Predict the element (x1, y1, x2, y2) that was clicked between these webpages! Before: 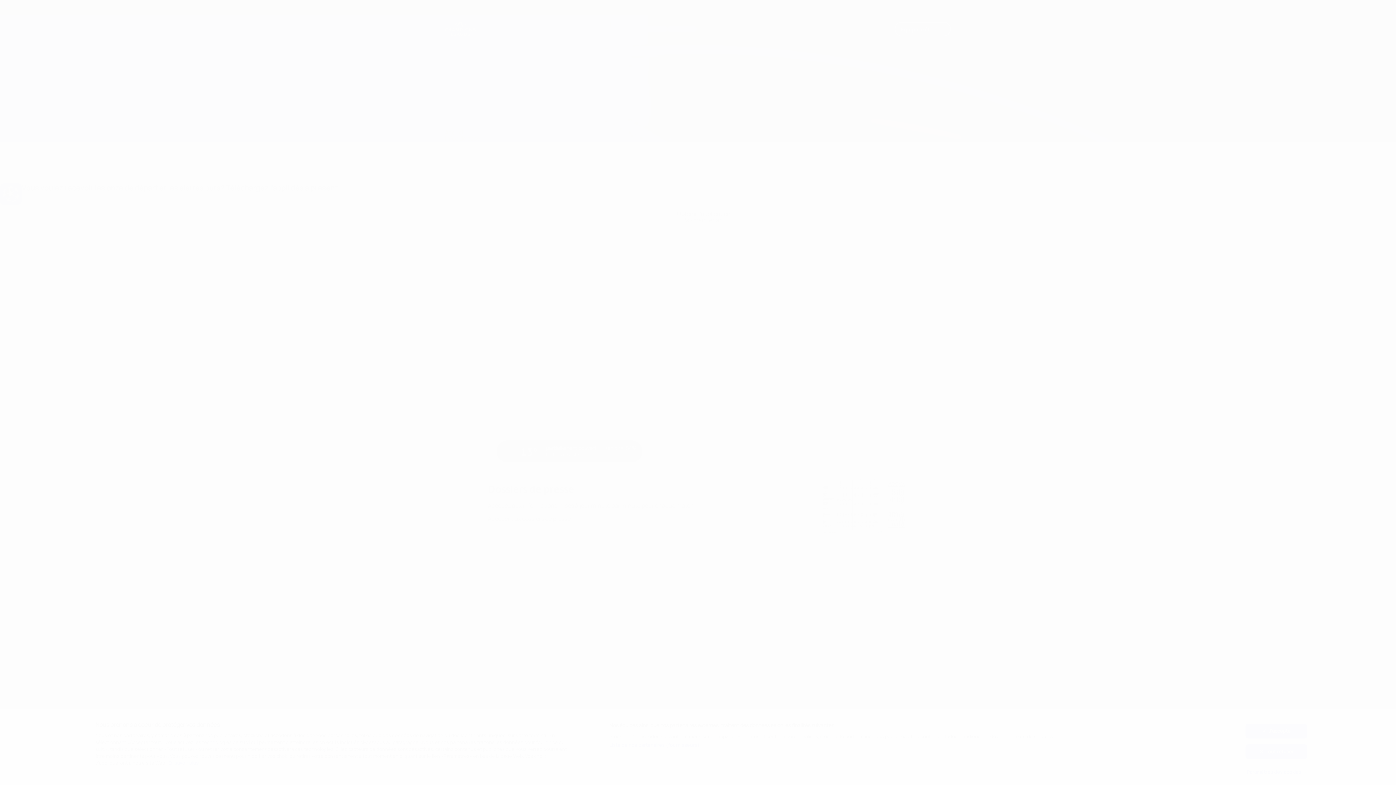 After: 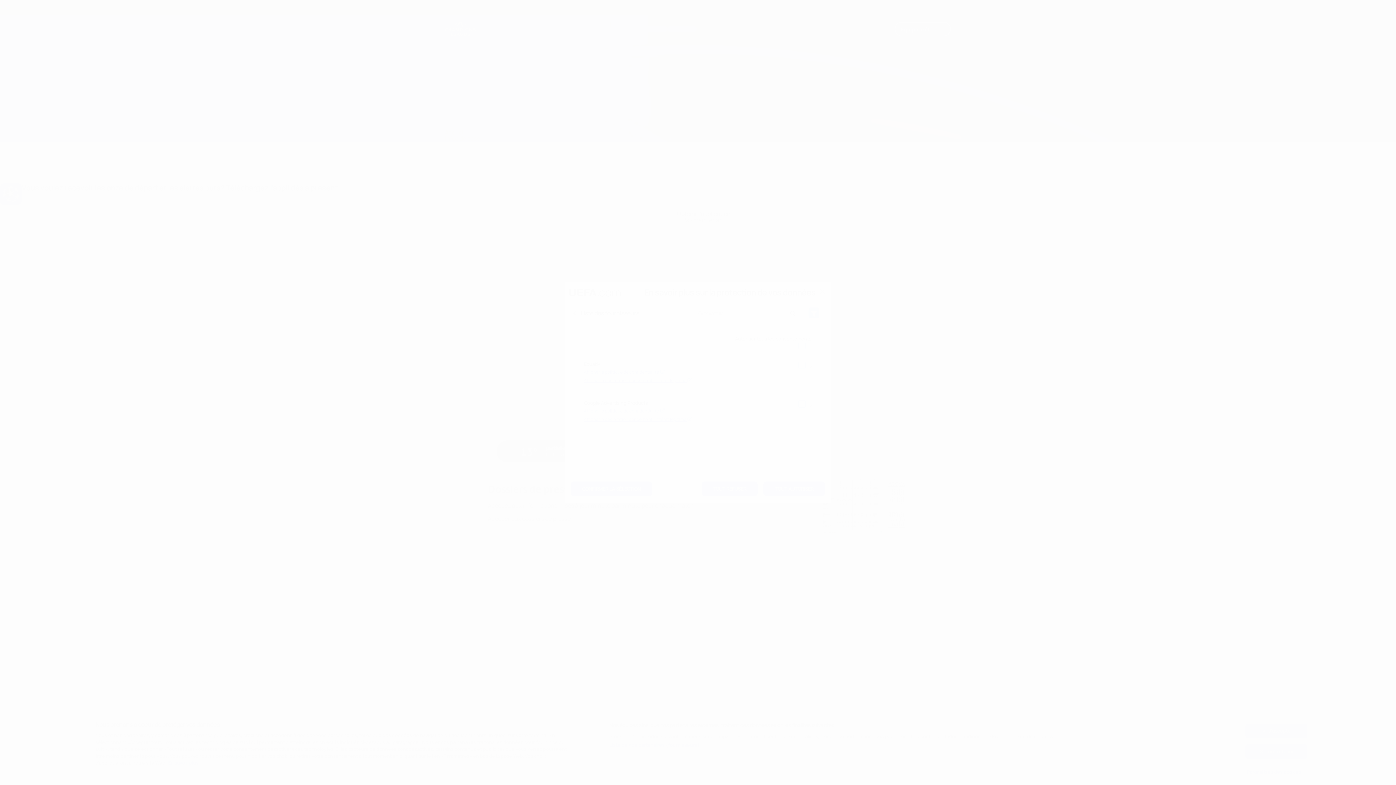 Action: label: Liste de nos partenaires (fournisseurs) bbox: (609, 742, 699, 749)